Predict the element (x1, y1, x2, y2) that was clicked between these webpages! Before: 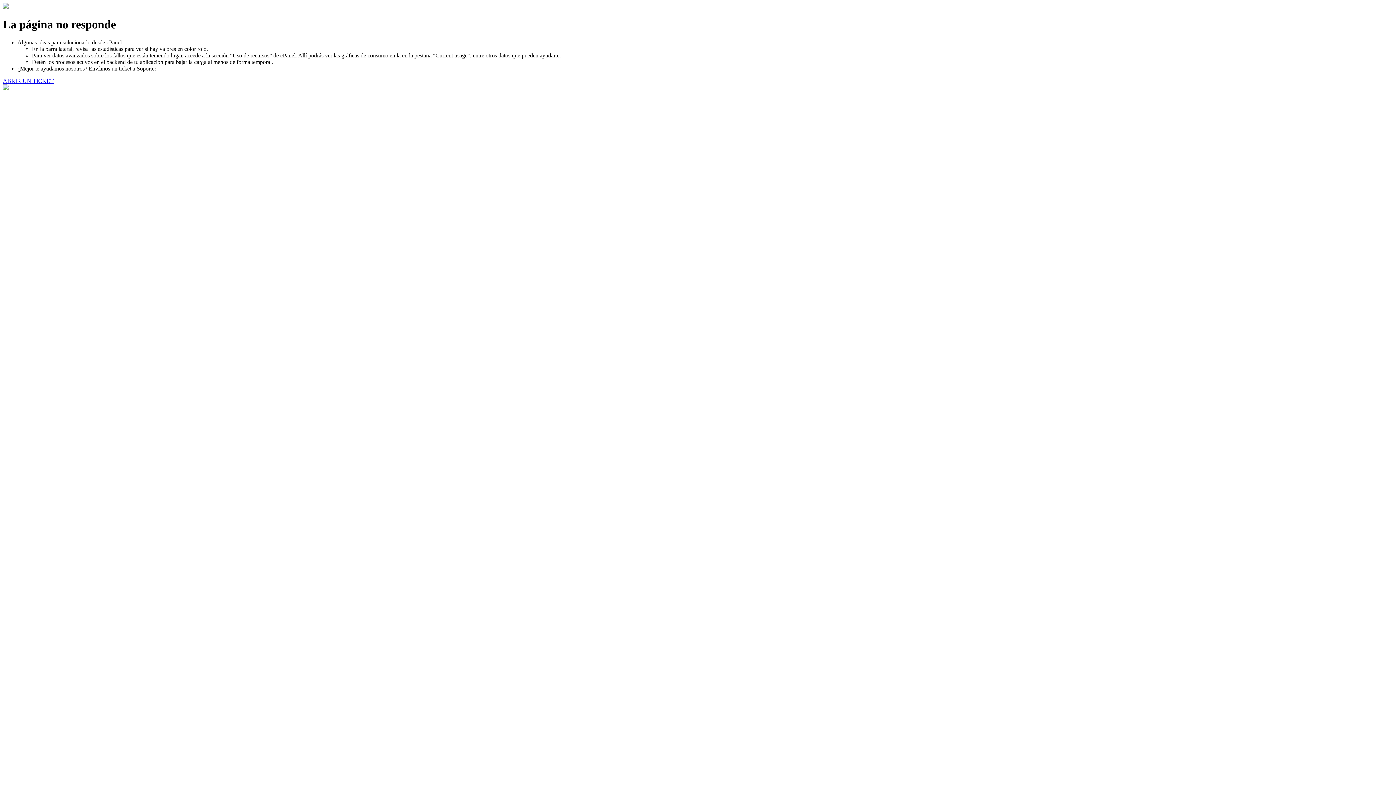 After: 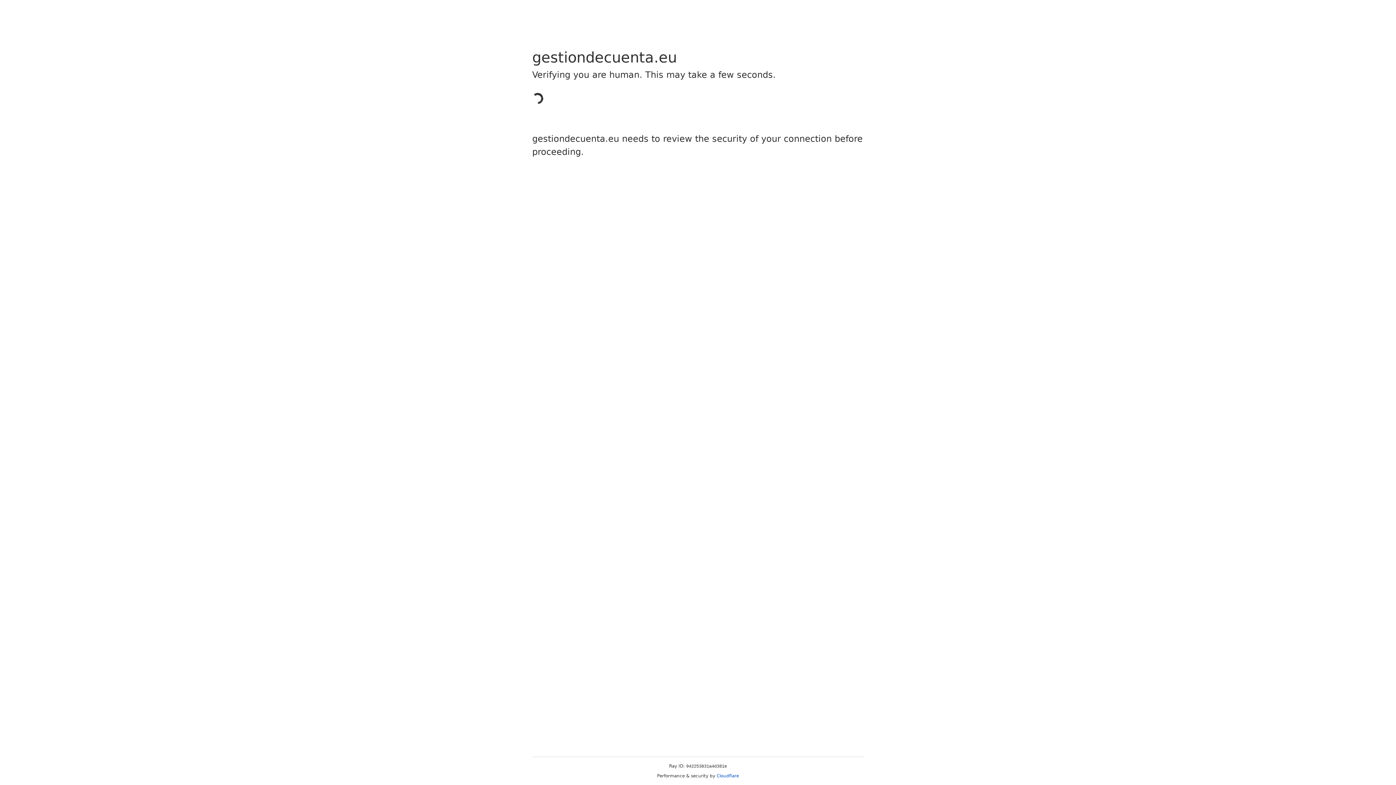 Action: label: ABRIR UN TICKET bbox: (2, 77, 53, 83)